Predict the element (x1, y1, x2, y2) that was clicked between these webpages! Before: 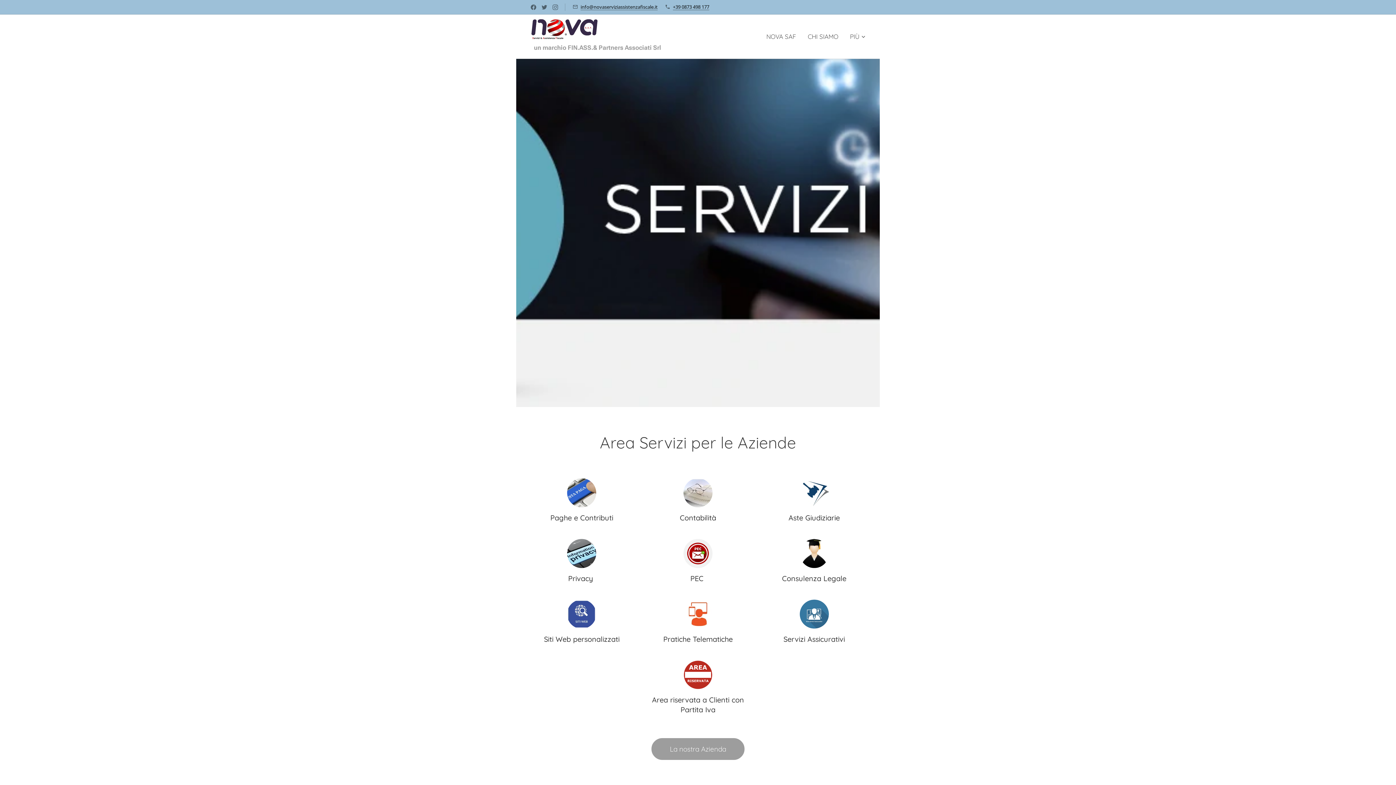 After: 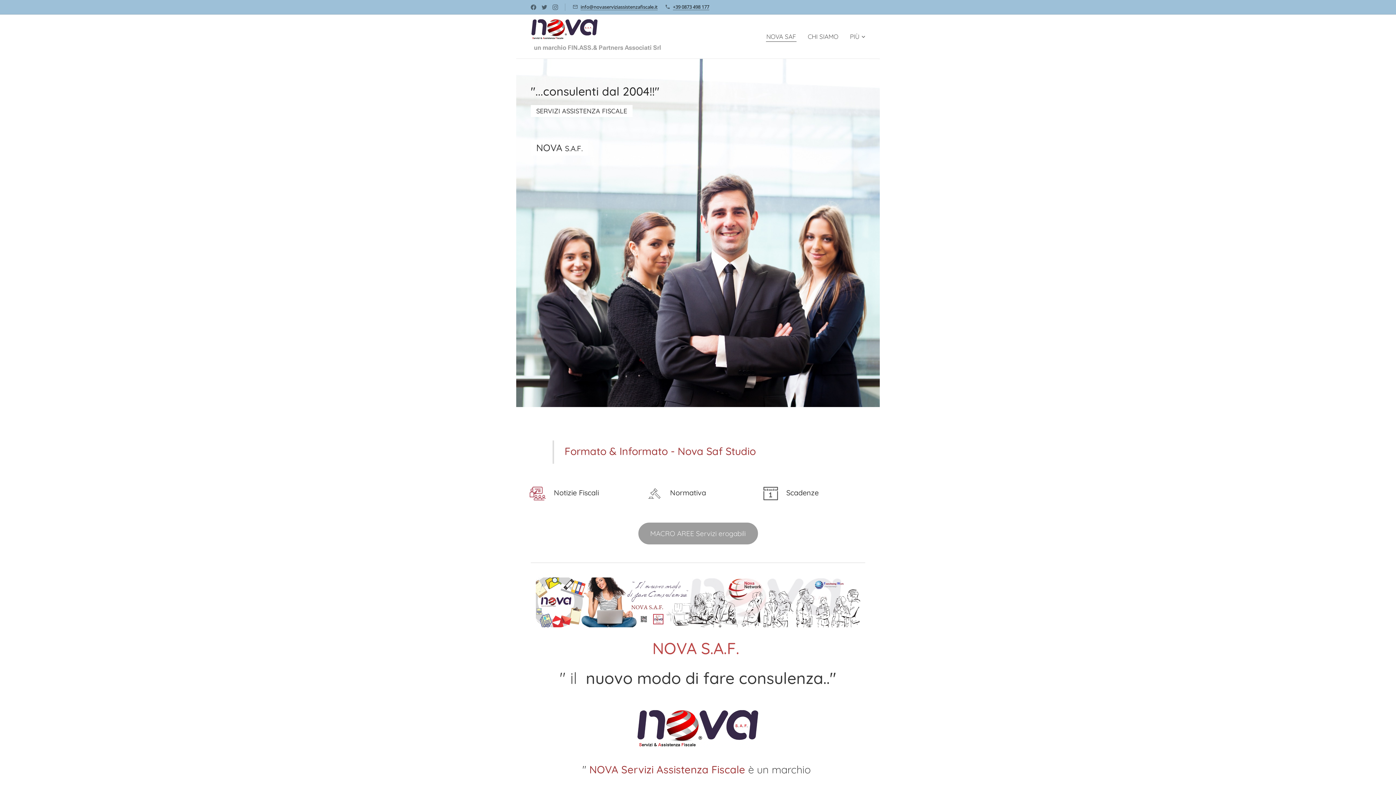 Action: label: NOVA SAF bbox: (764, 27, 802, 45)